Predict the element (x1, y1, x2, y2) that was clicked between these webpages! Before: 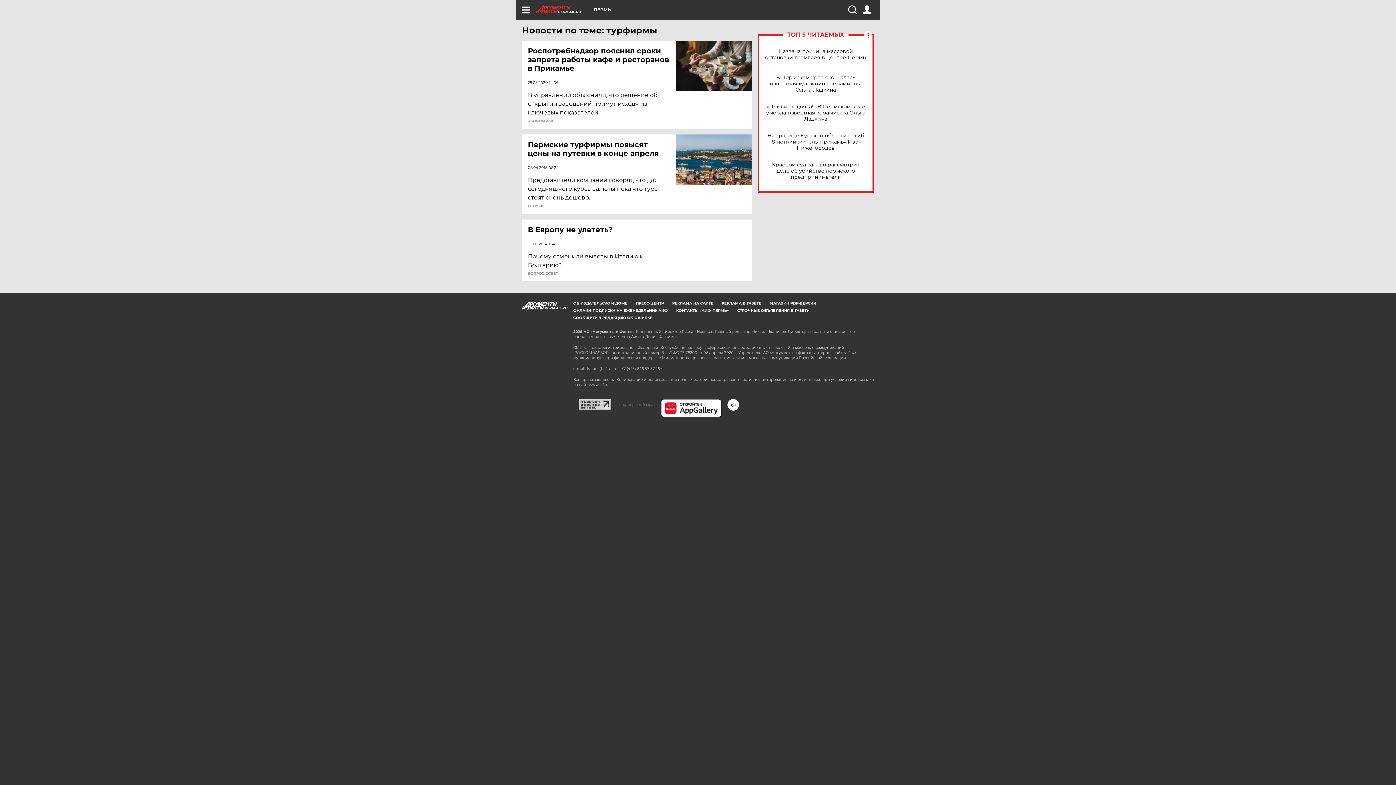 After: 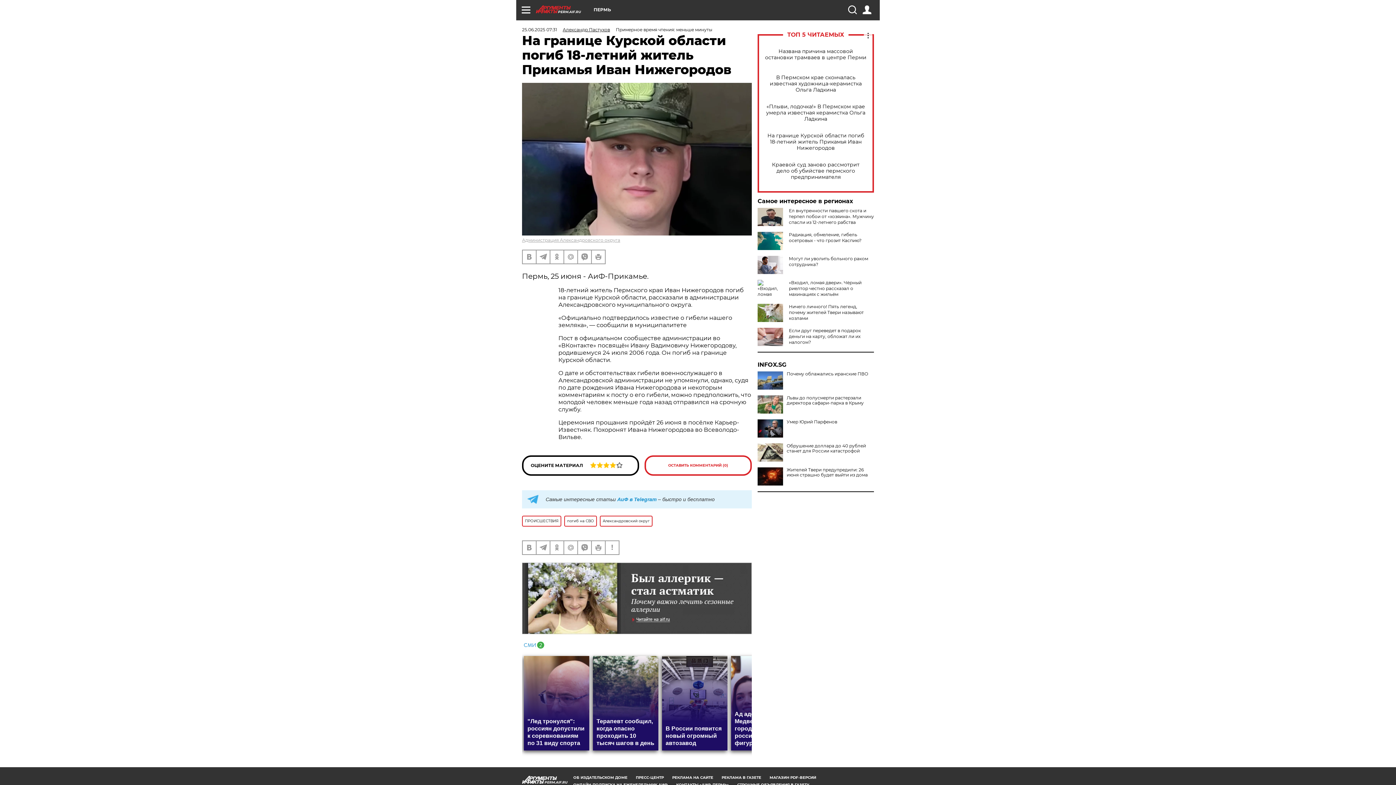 Action: bbox: (765, 132, 866, 151) label: На границе Курской области погиб 18-летний житель Прикамья Иван Нижегородов